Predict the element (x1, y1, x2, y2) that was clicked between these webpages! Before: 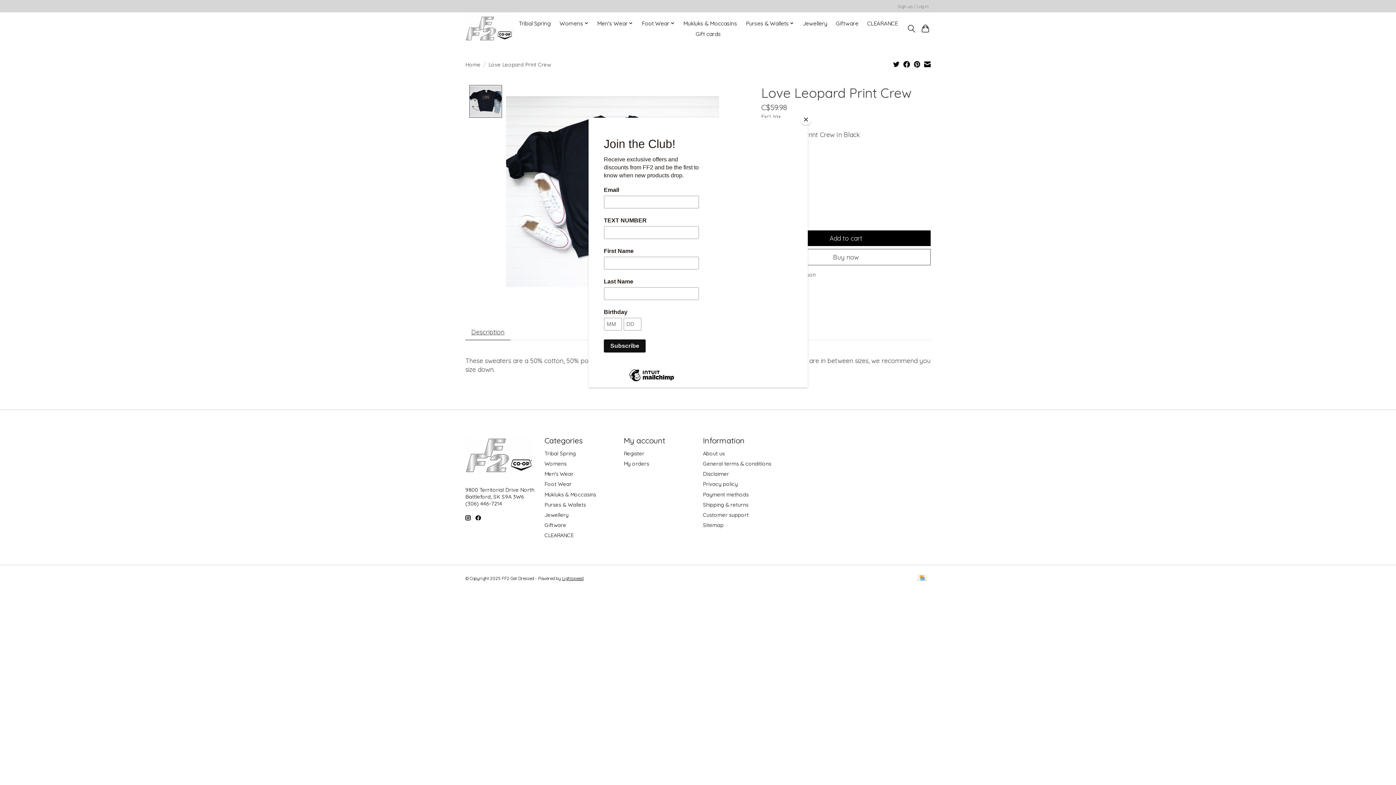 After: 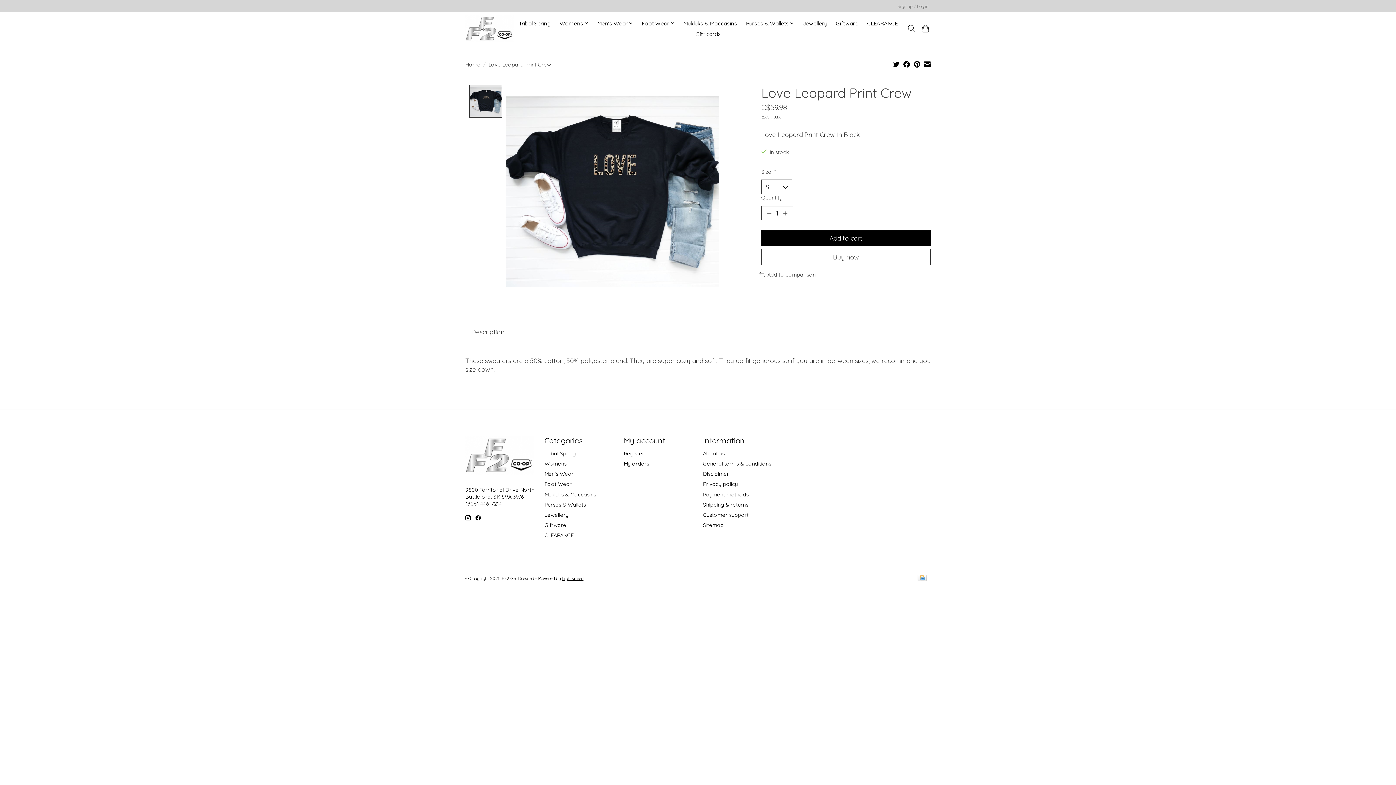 Action: bbox: (800, 114, 811, 125) label: Close